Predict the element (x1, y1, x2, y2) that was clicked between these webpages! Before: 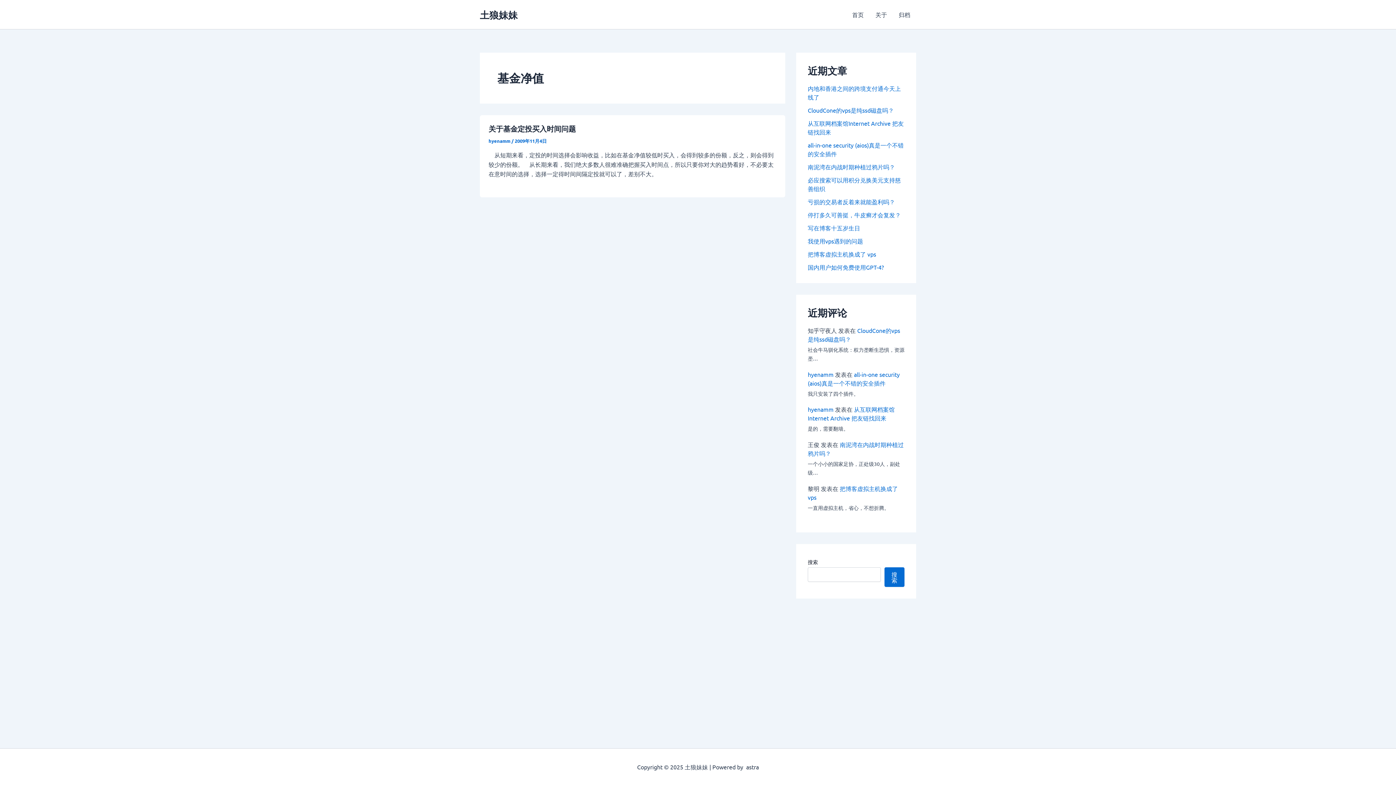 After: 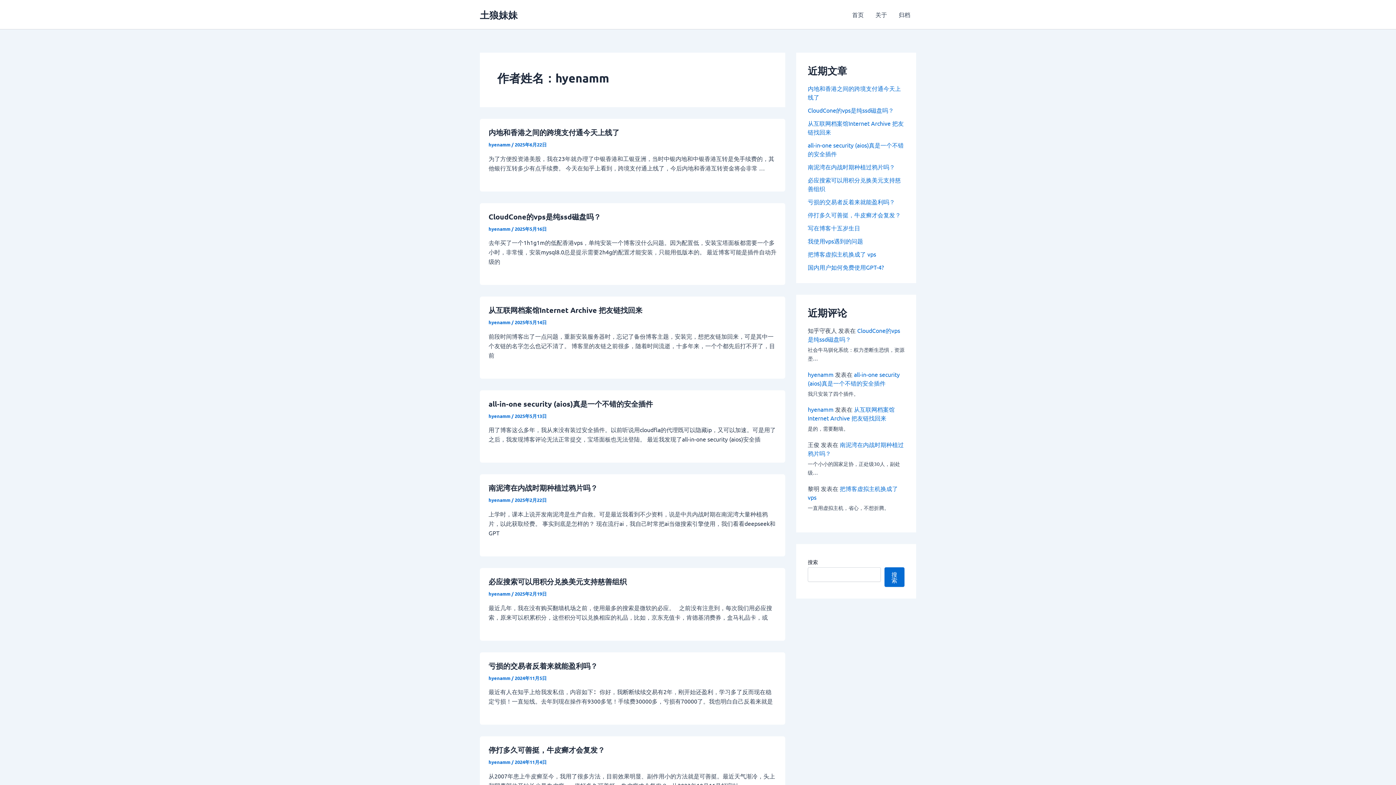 Action: bbox: (488, 137, 511, 144) label: hyenamm 